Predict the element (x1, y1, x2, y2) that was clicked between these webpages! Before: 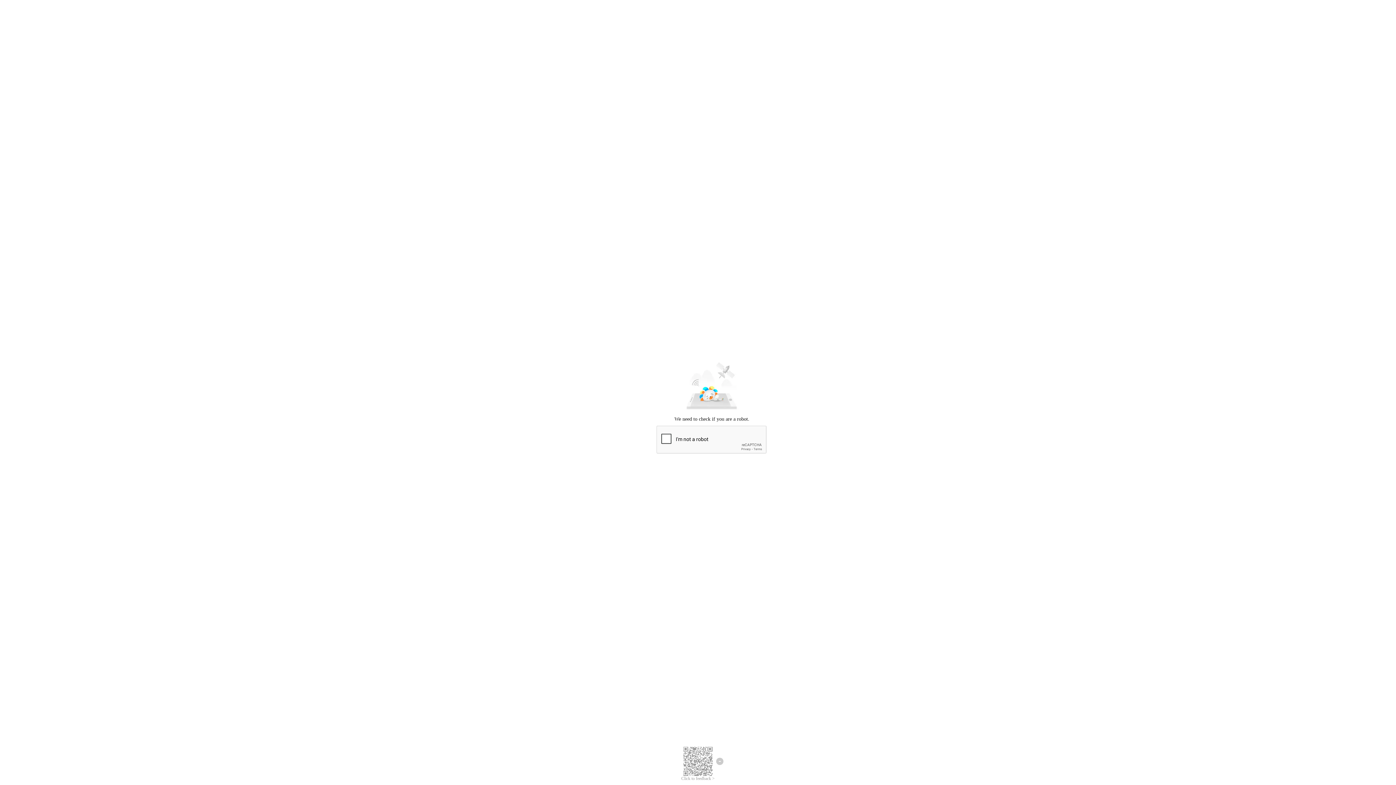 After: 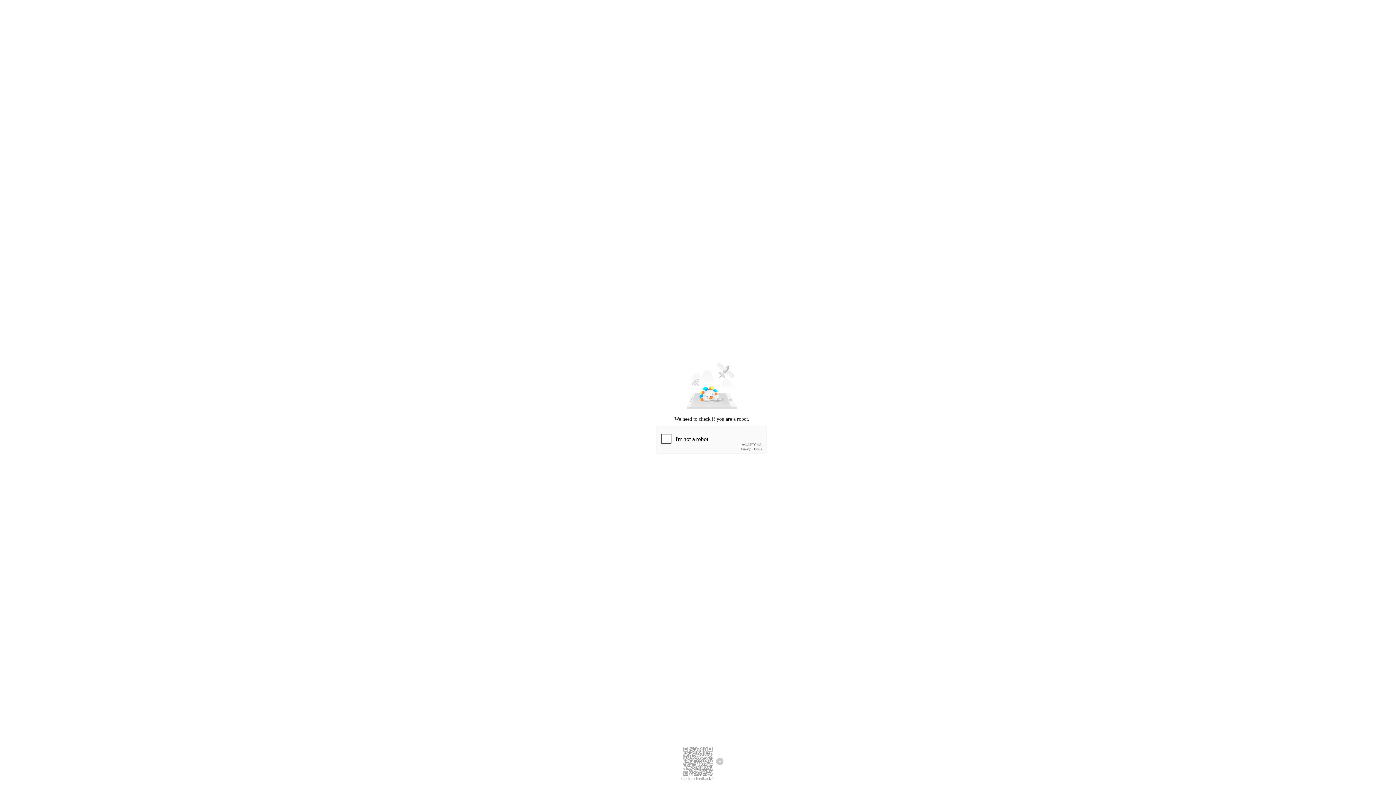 Action: label: Click to feedback > bbox: (681, 776, 714, 781)